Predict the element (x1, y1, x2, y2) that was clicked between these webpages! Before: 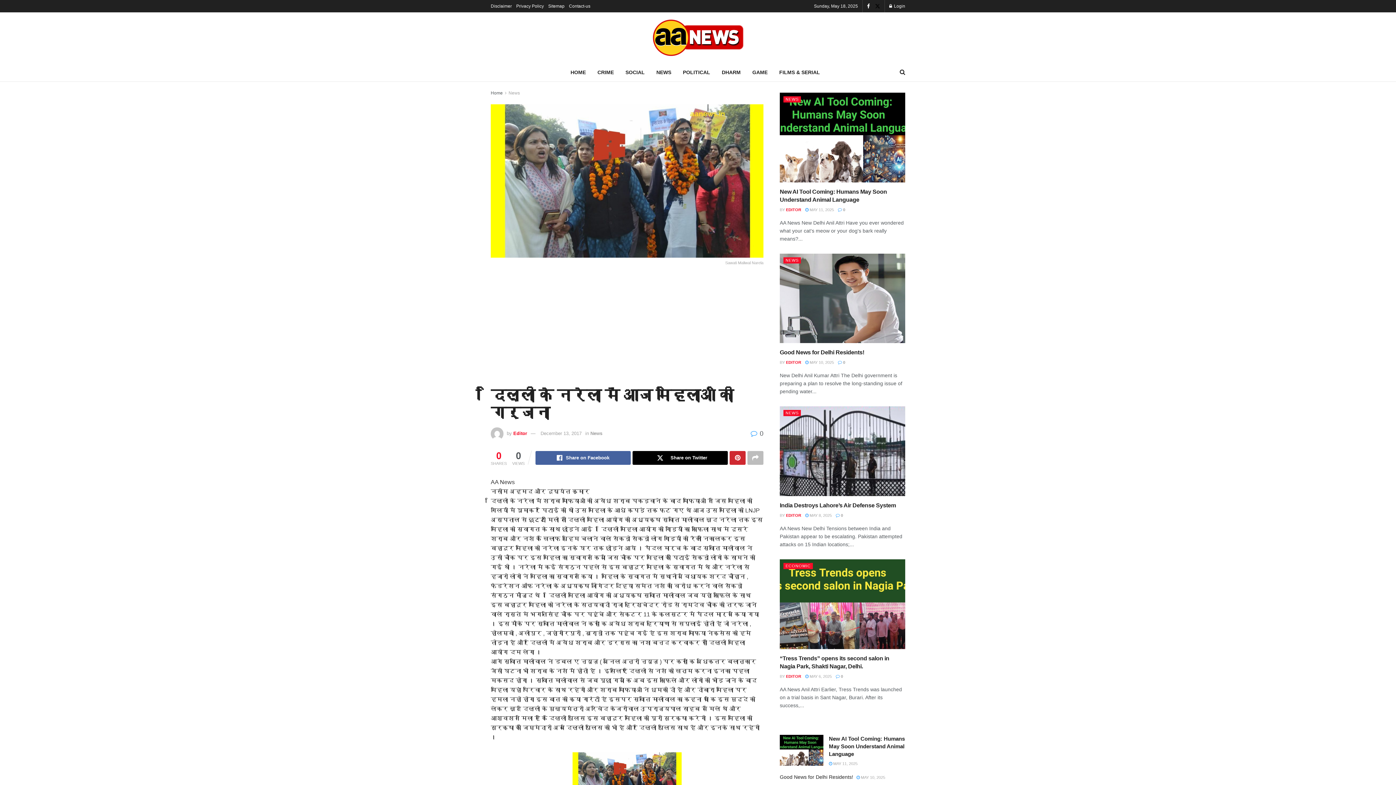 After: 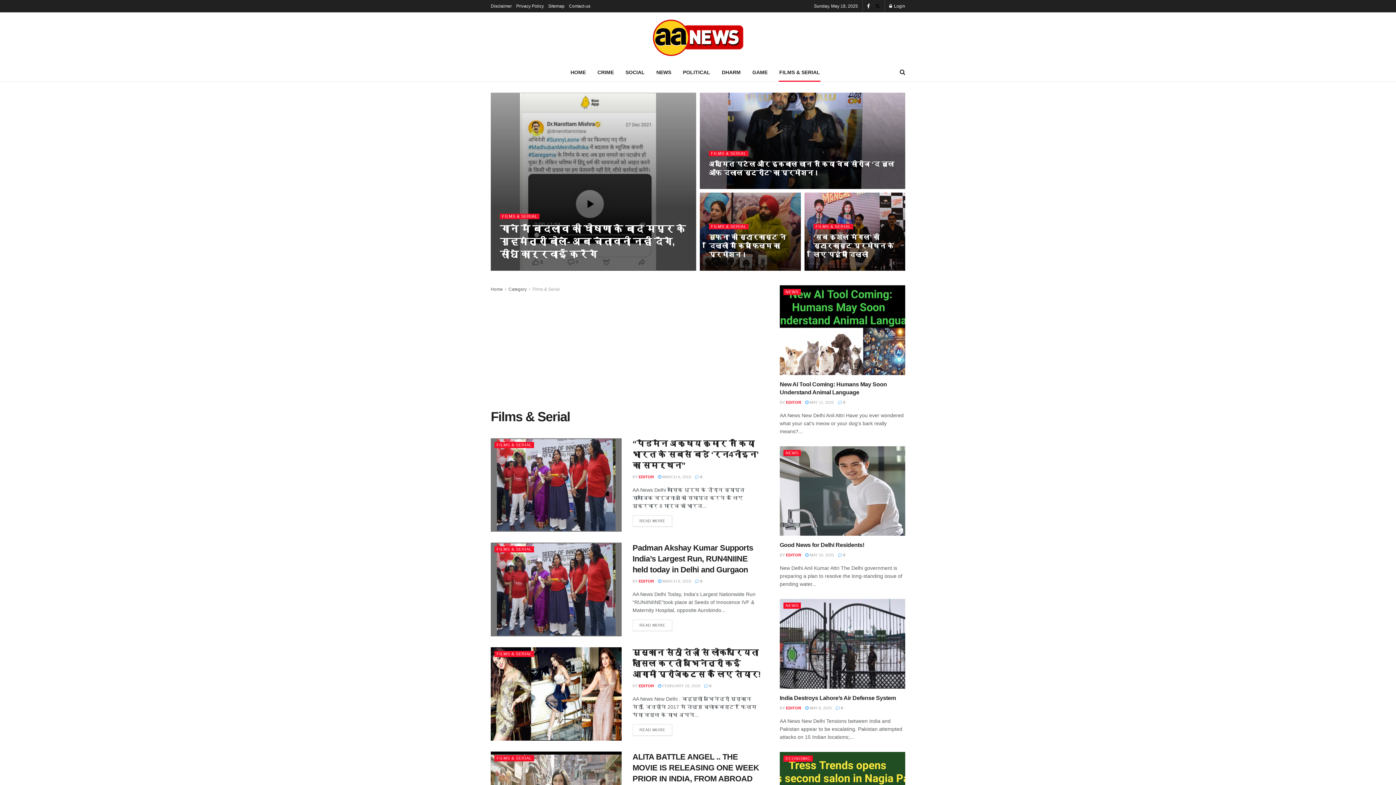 Action: label: FILMS & SERIAL bbox: (773, 63, 826, 81)